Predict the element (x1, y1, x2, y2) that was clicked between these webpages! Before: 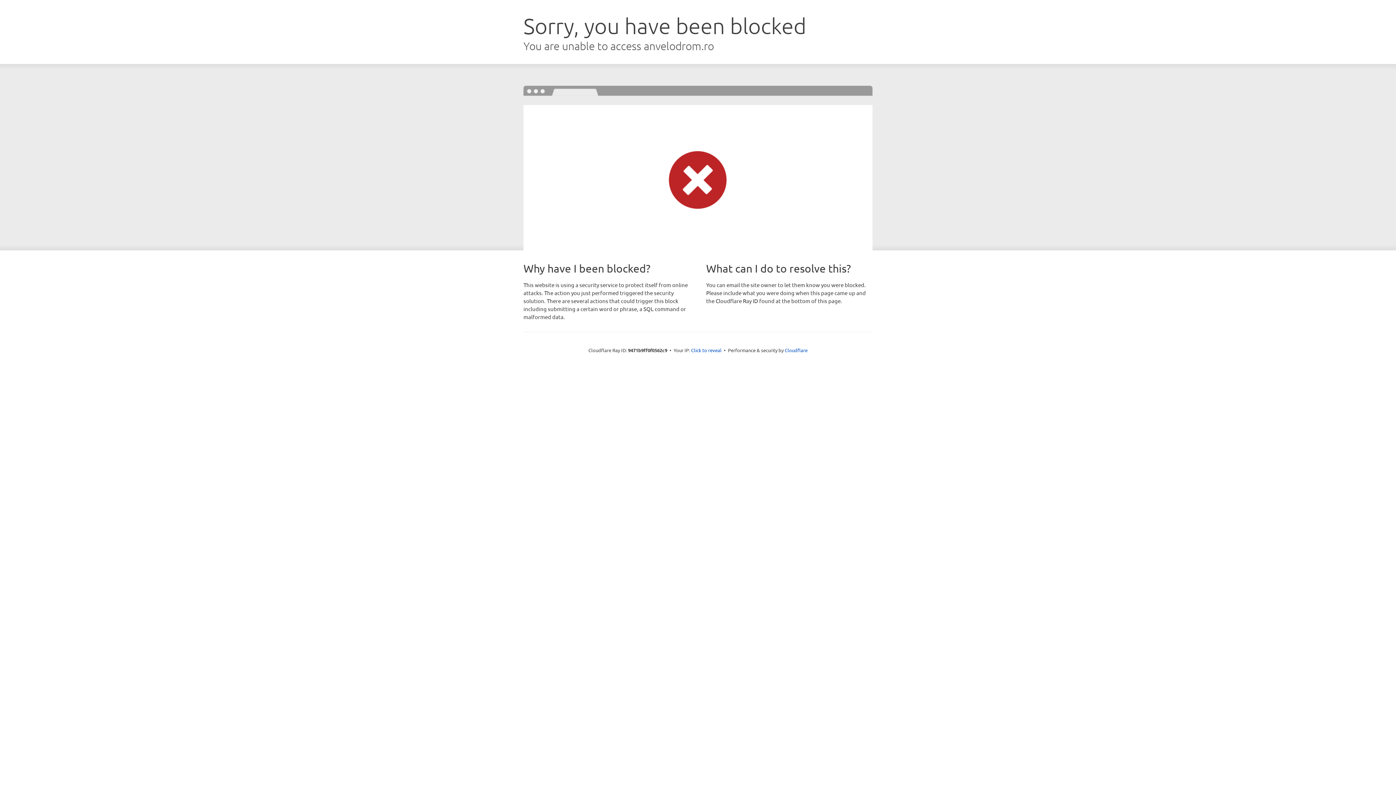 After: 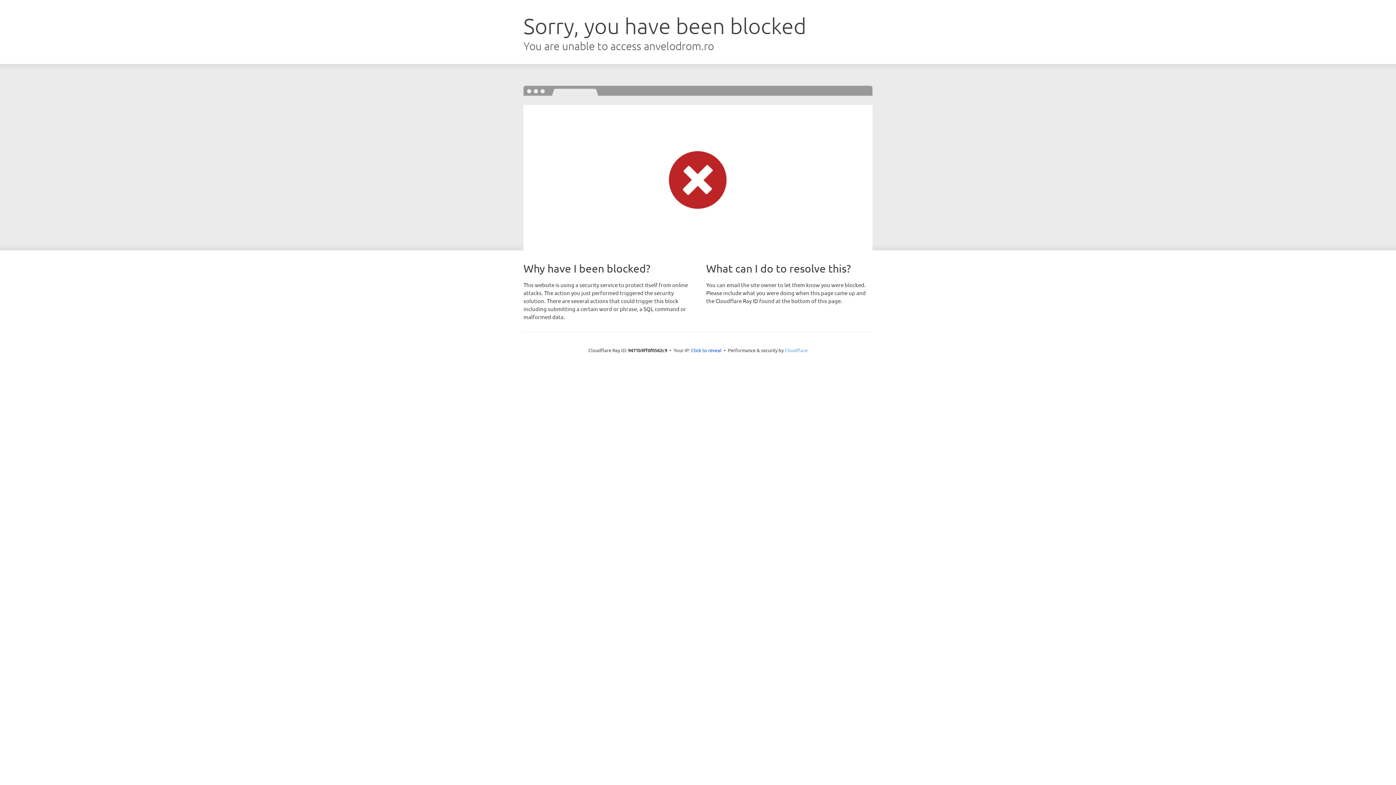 Action: bbox: (784, 347, 807, 353) label: Cloudflare